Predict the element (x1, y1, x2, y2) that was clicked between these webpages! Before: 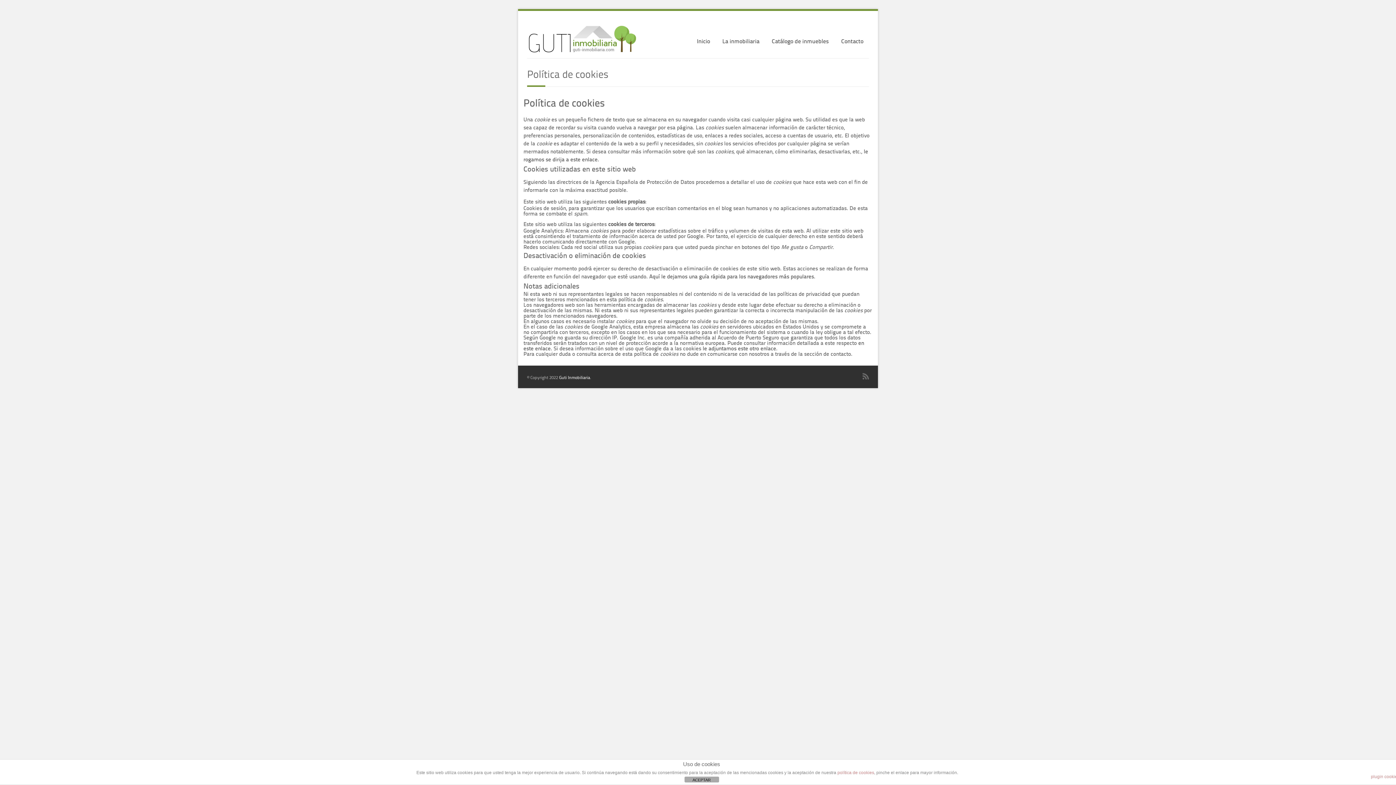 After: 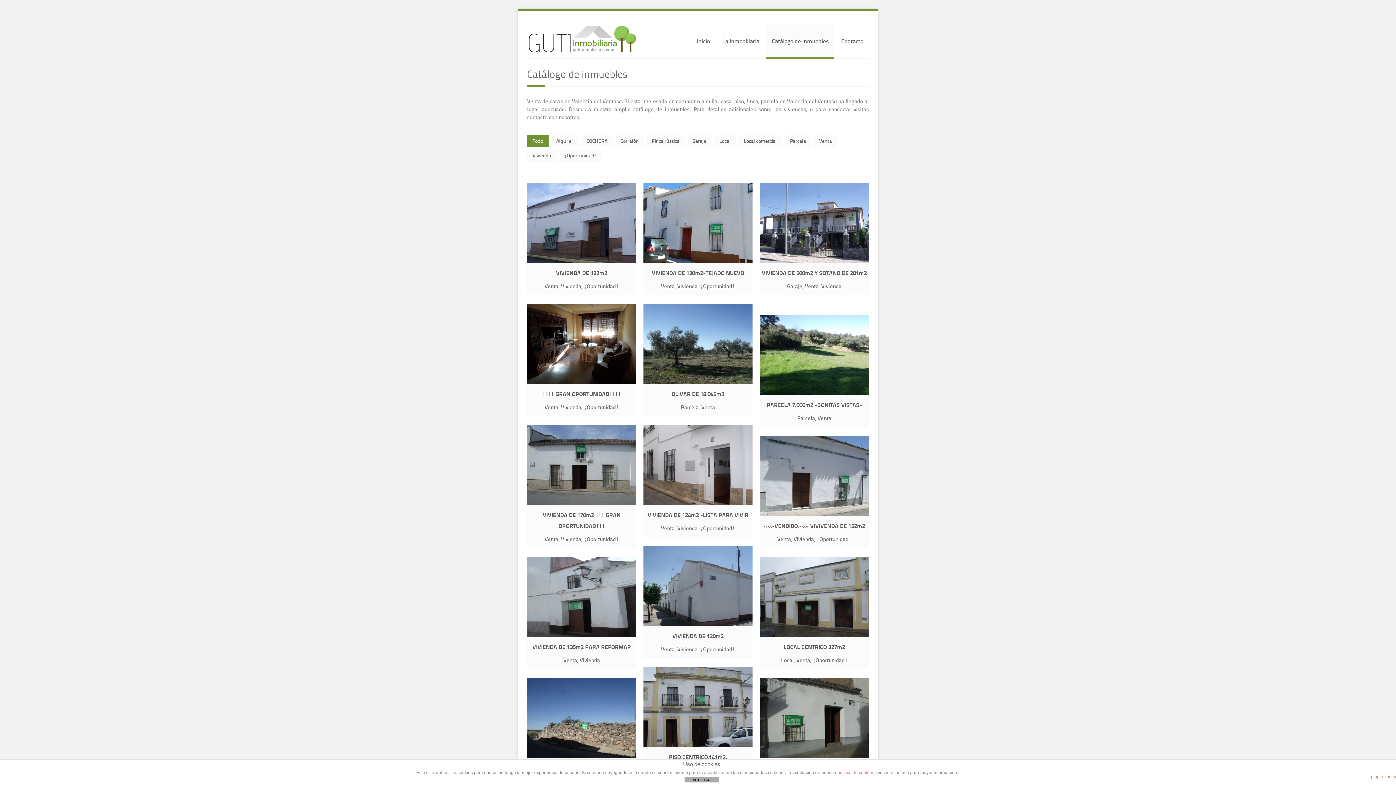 Action: label: Catálogo de inmuebles bbox: (766, 23, 834, 57)